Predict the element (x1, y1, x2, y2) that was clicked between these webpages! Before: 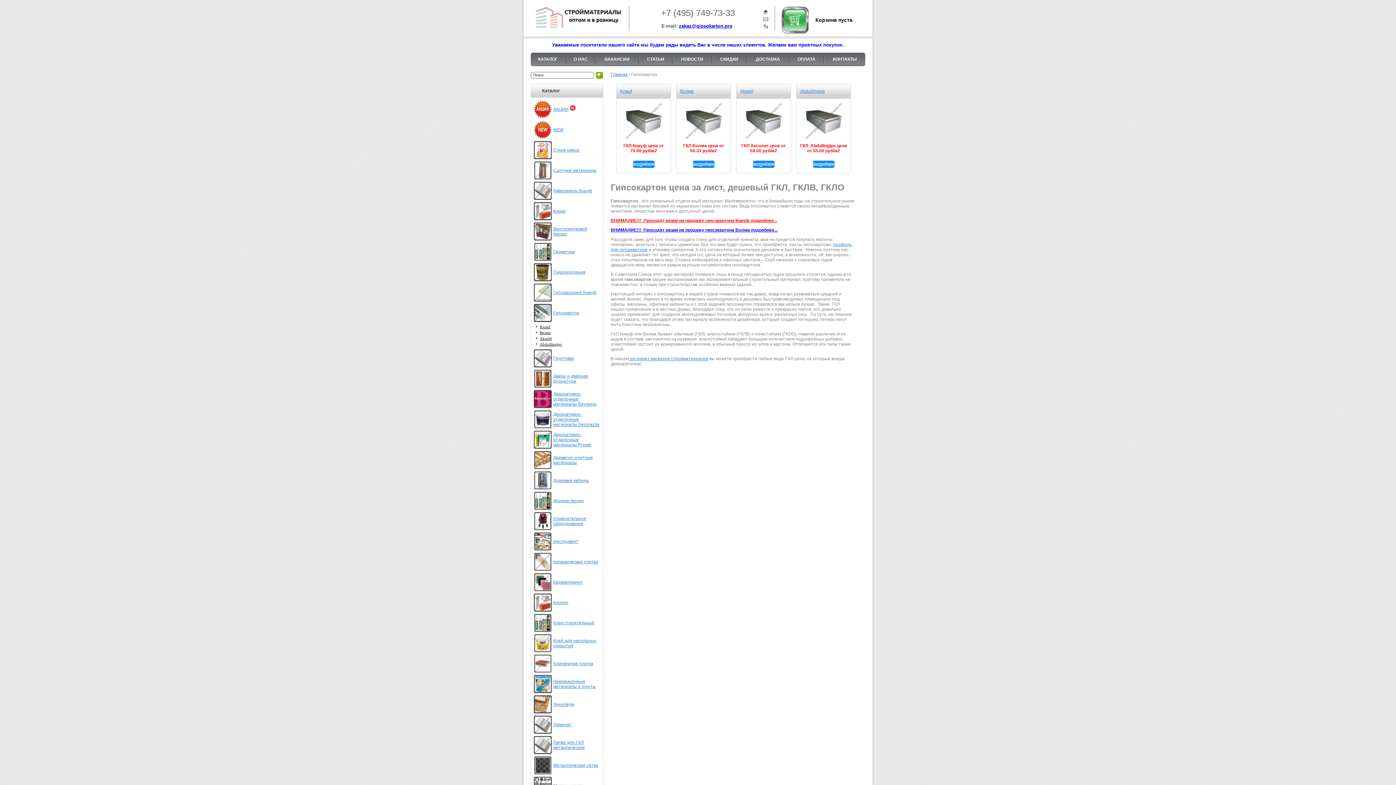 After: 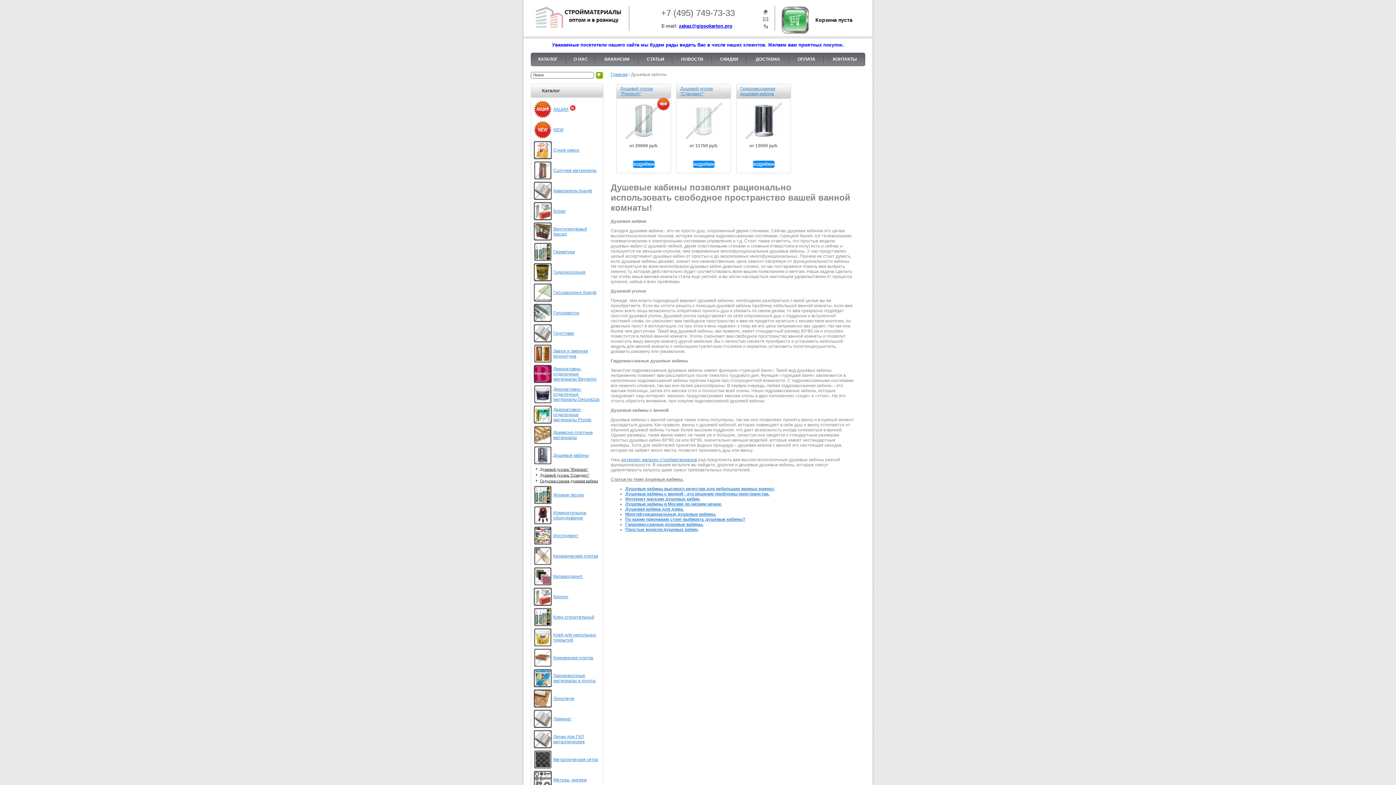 Action: label: Душевые кабины bbox: (553, 478, 589, 483)